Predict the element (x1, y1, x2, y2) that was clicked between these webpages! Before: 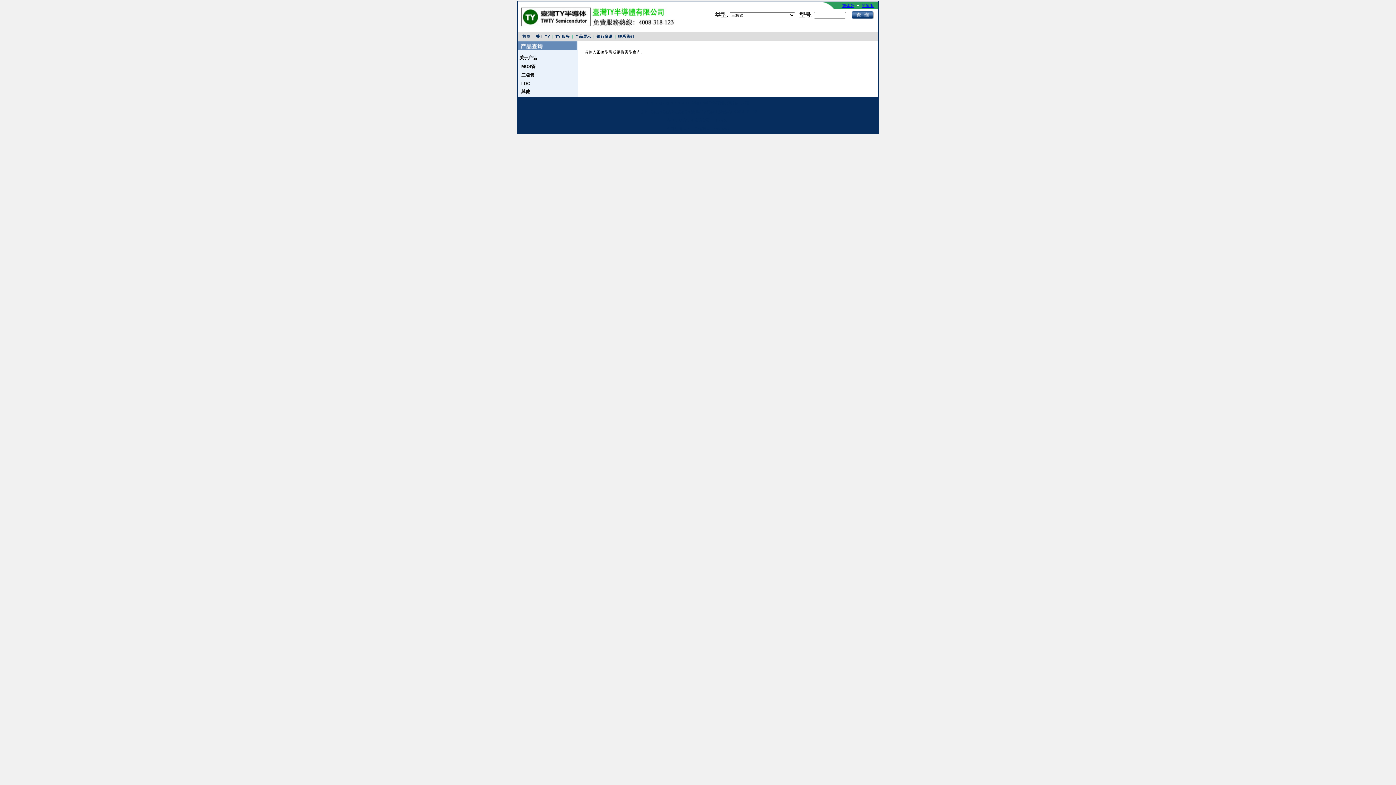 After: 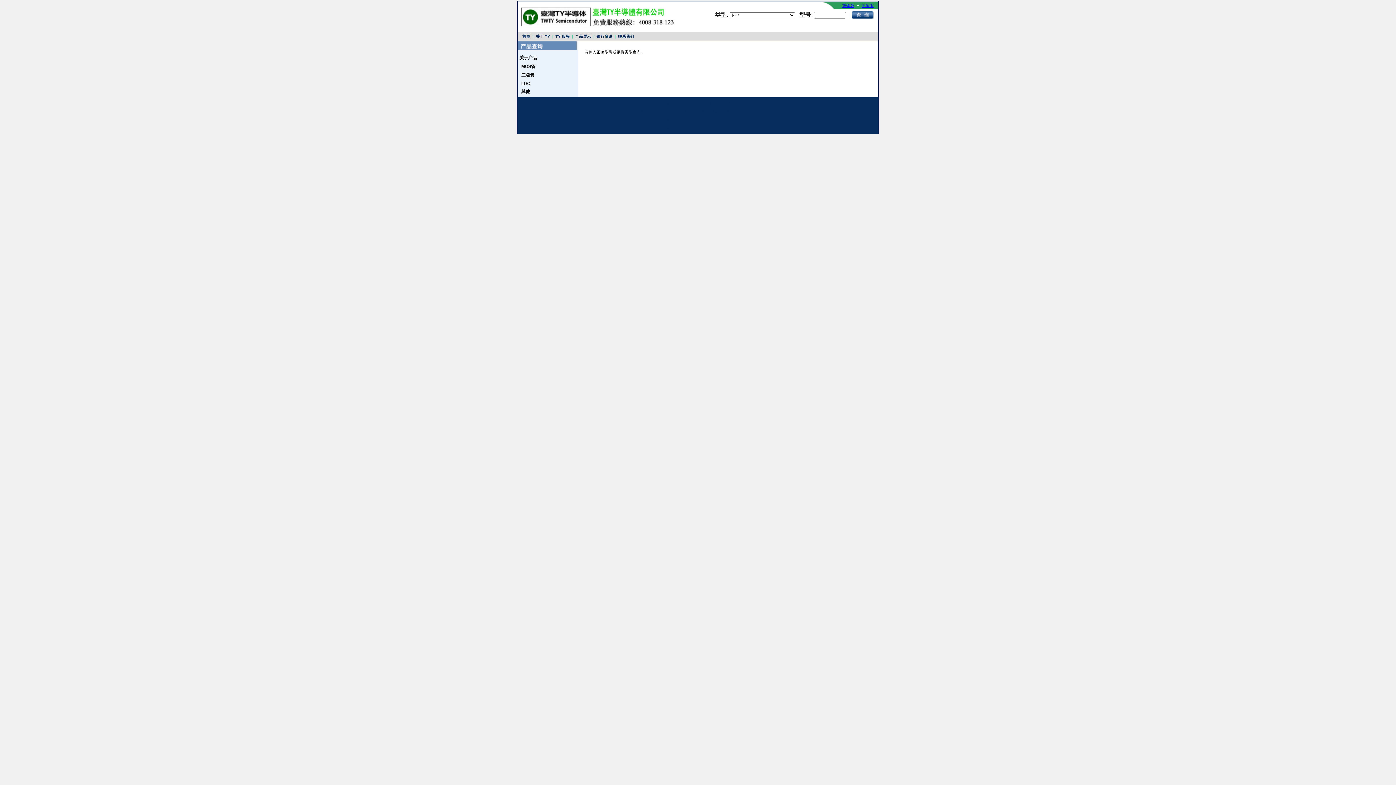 Action: label: 其他 bbox: (518, 88, 576, 96)